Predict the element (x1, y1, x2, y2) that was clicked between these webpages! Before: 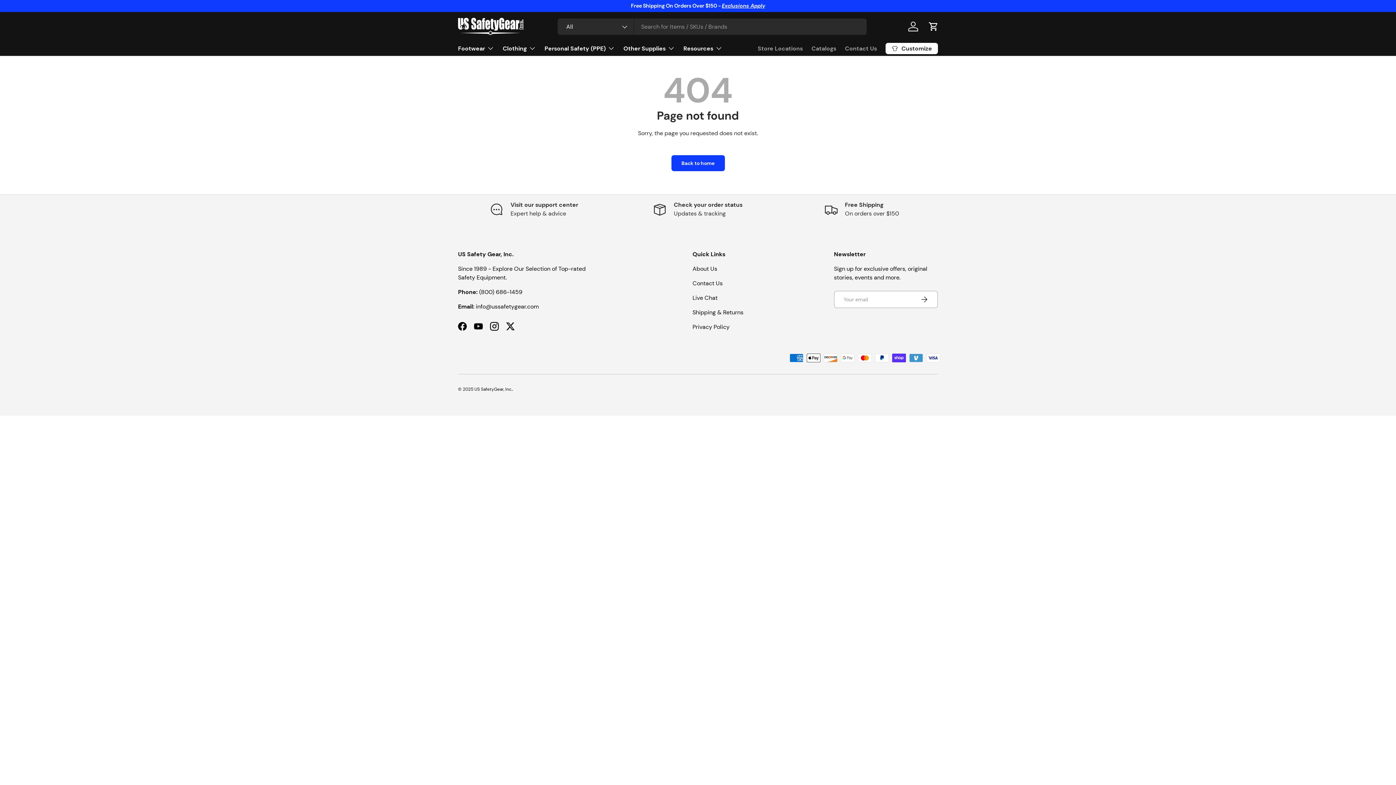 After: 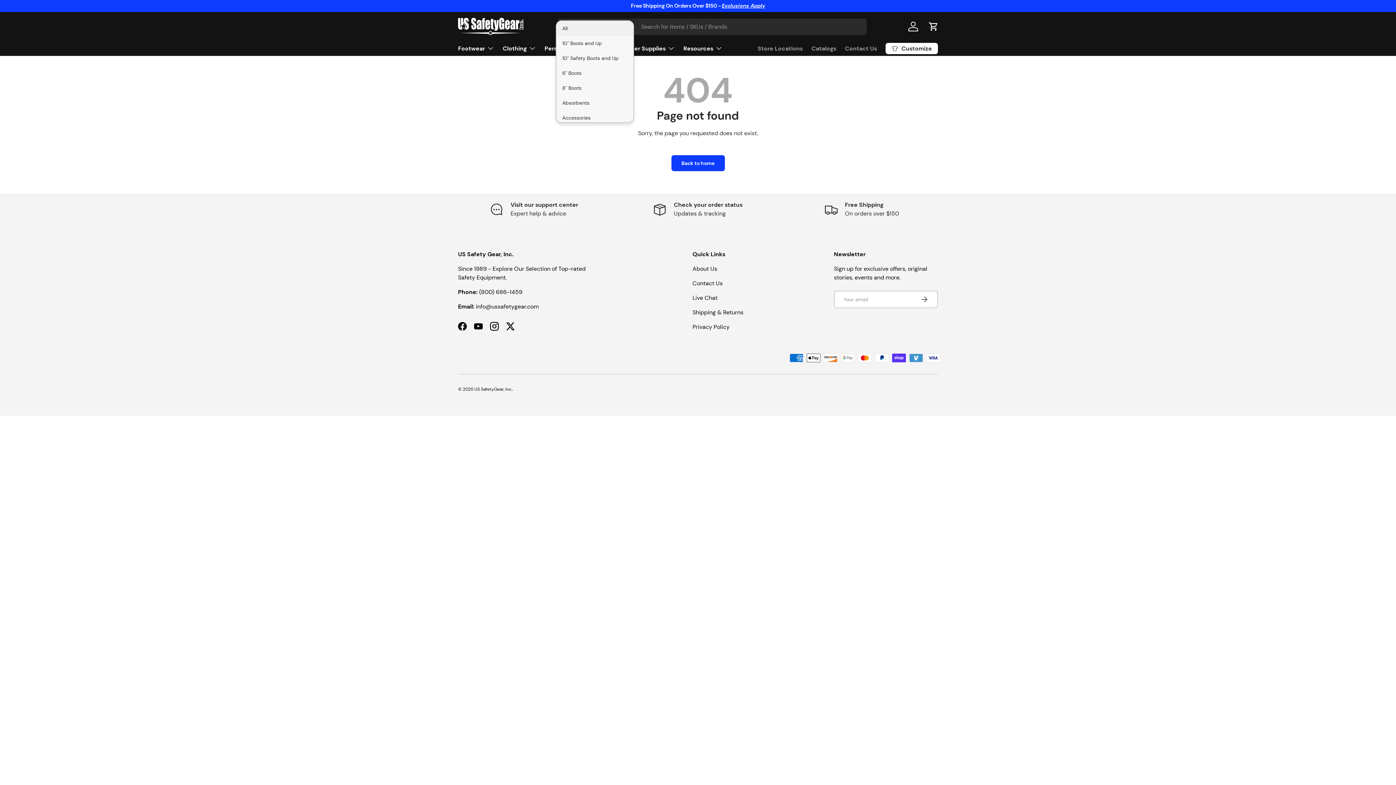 Action: label: All bbox: (557, 18, 634, 34)